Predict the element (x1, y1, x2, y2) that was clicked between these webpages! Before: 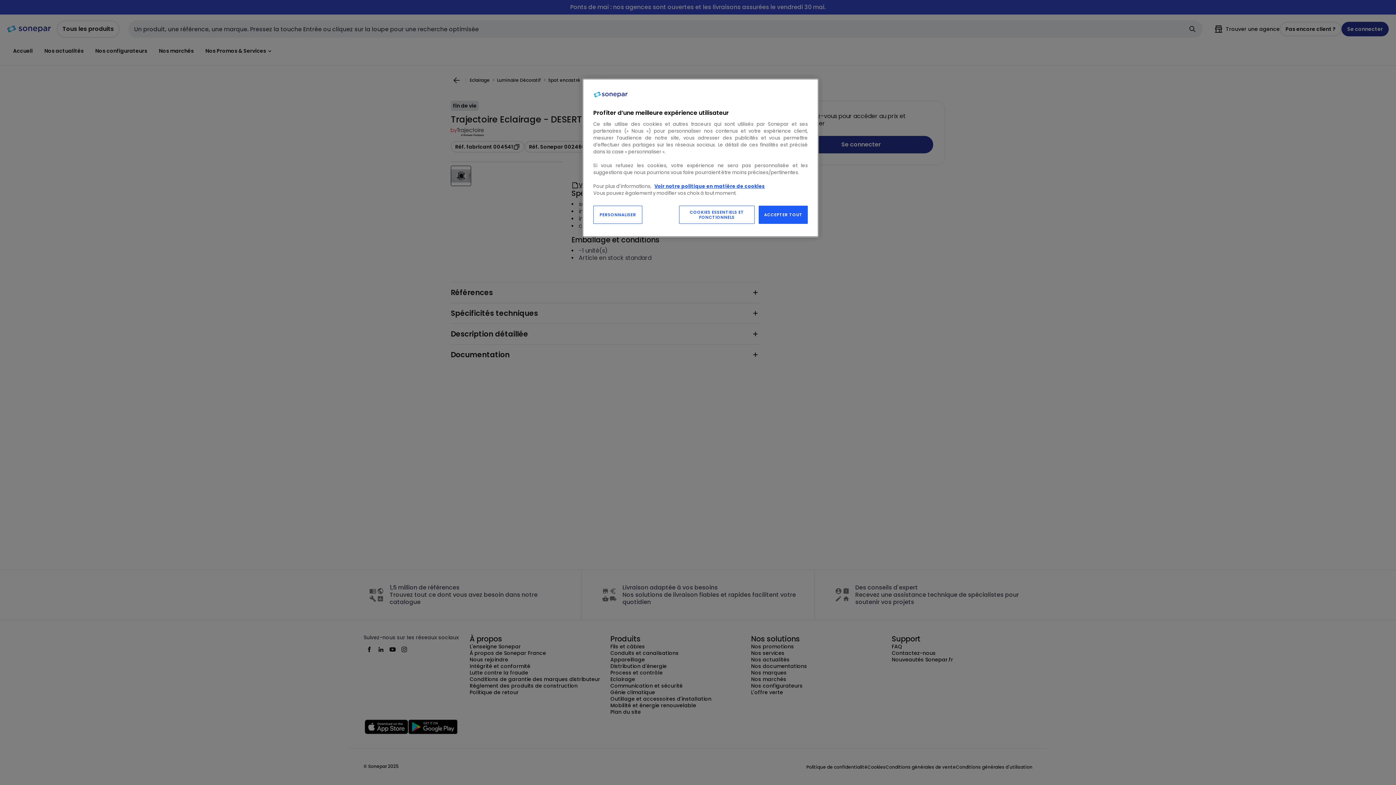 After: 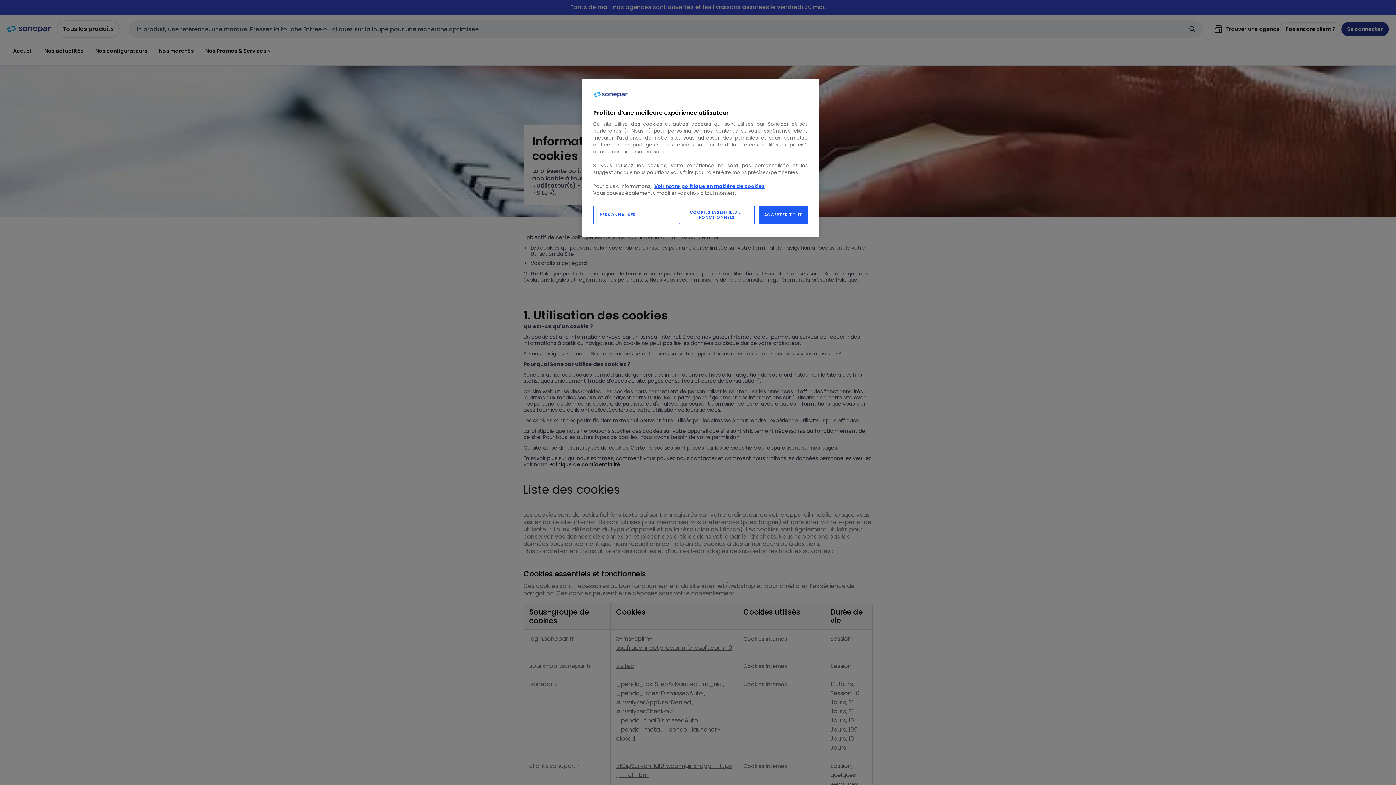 Action: label: Voir notre politique en matière de cookies bbox: (654, 182, 765, 189)